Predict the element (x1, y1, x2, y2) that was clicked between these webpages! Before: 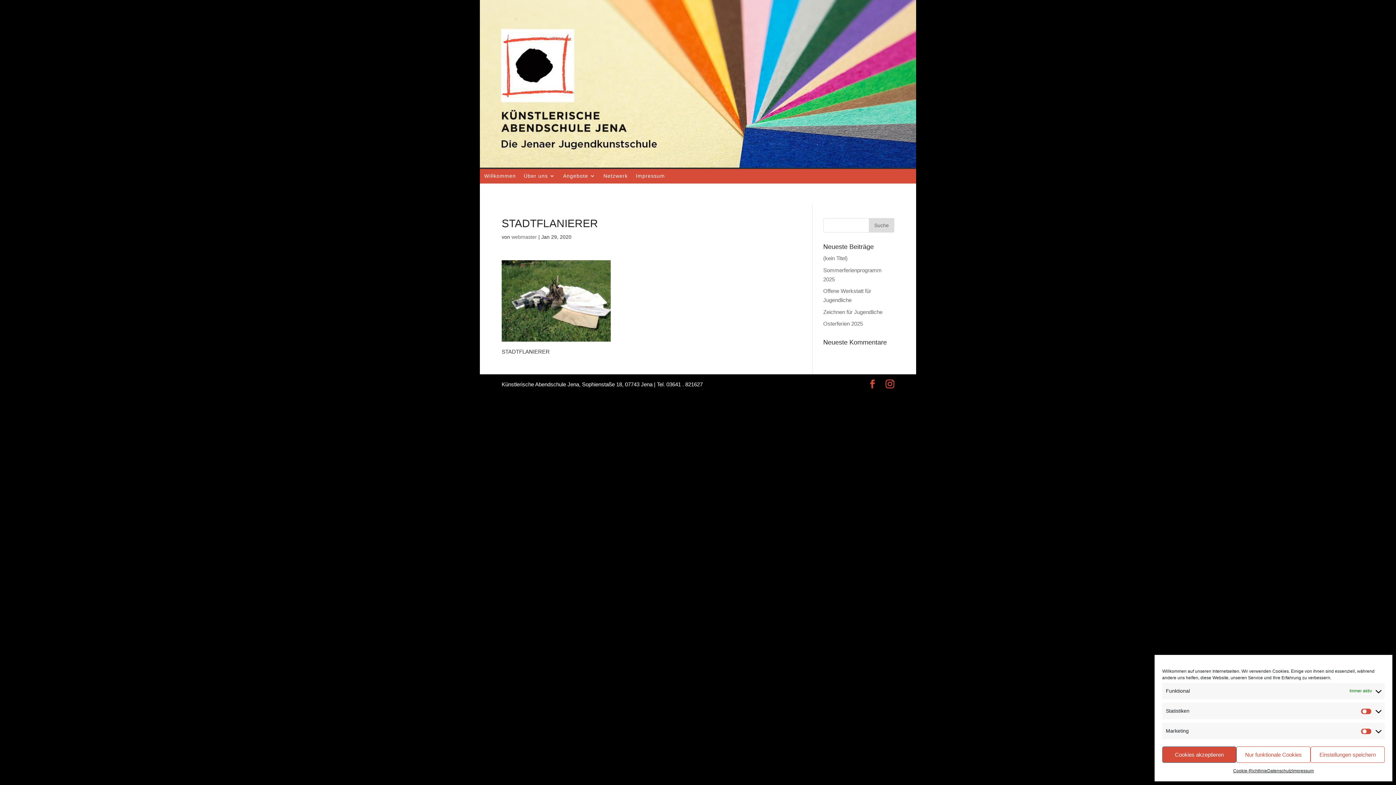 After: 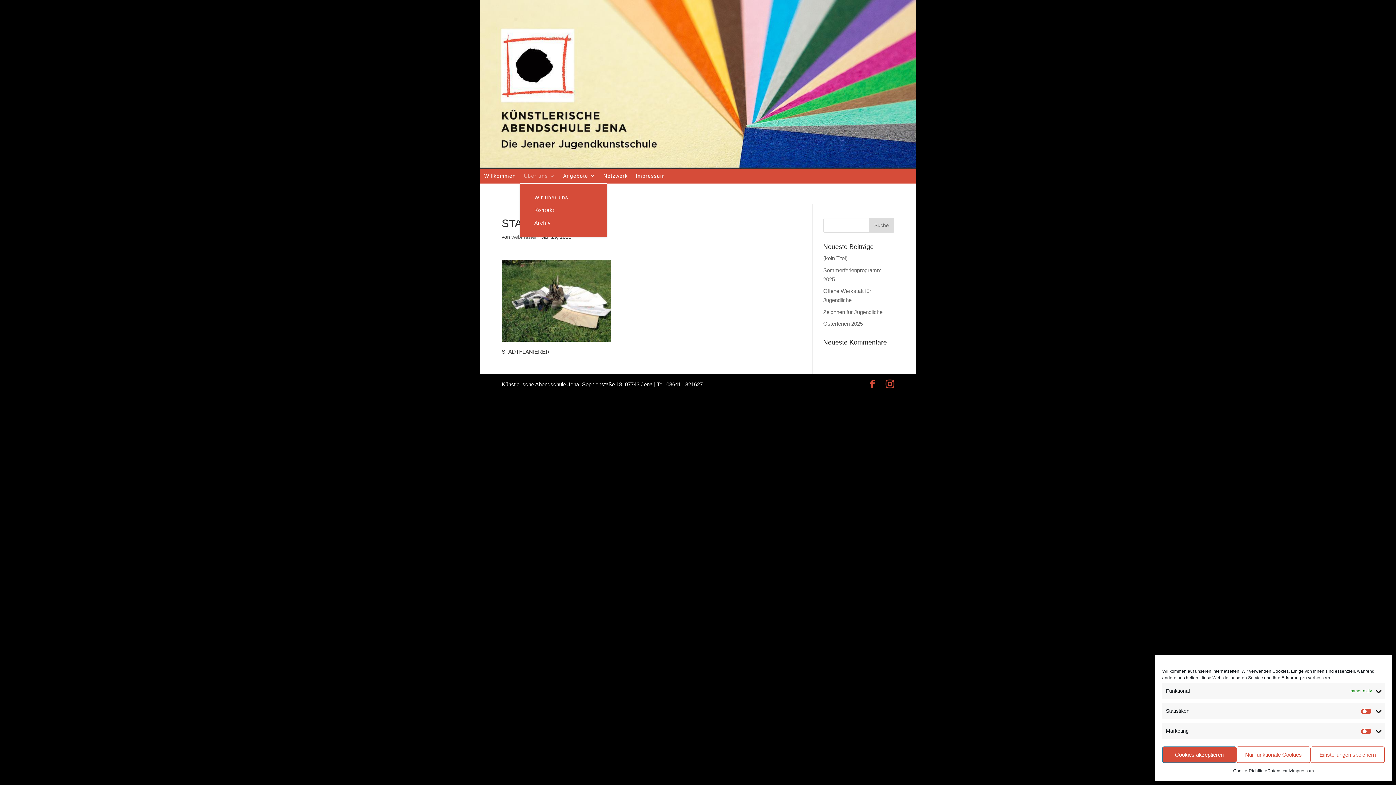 Action: bbox: (524, 172, 555, 183) label: Über uns